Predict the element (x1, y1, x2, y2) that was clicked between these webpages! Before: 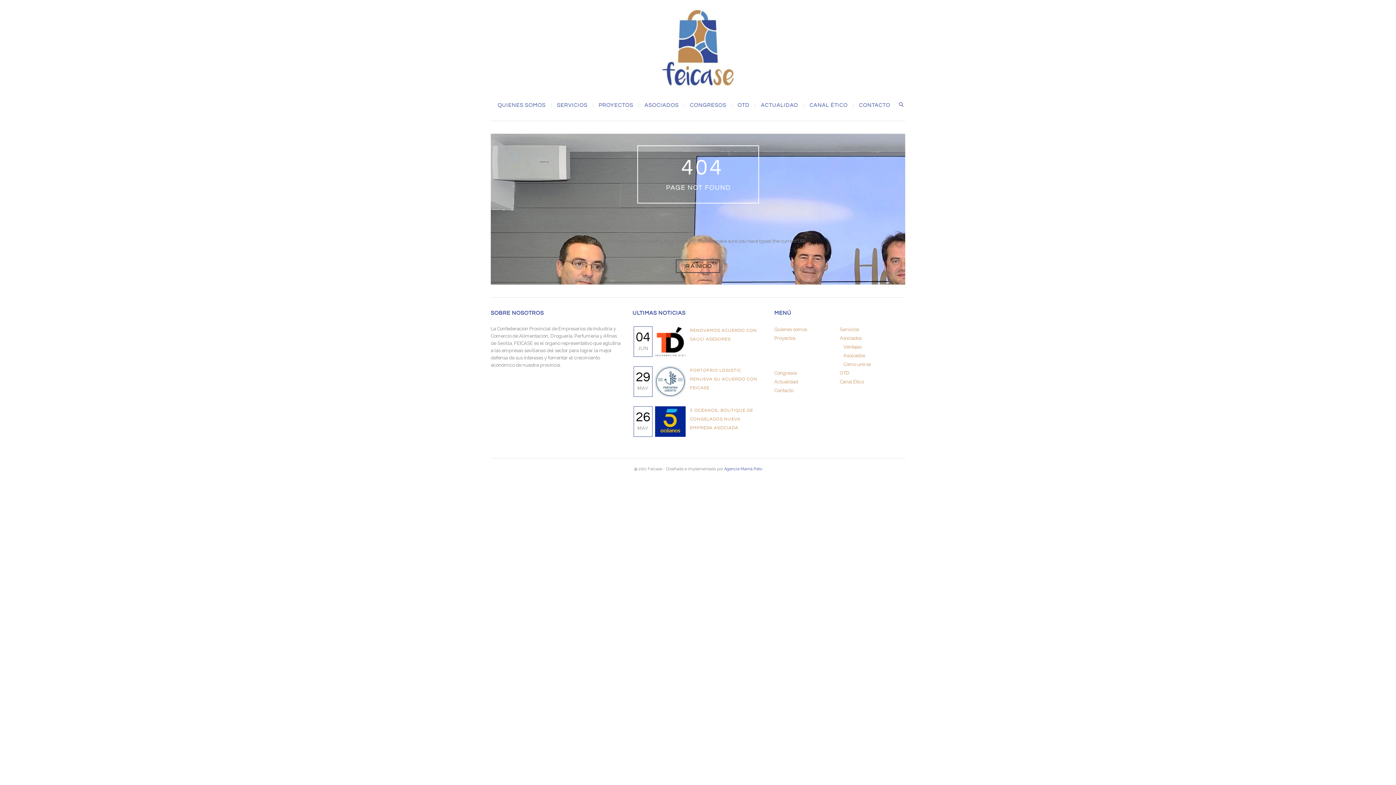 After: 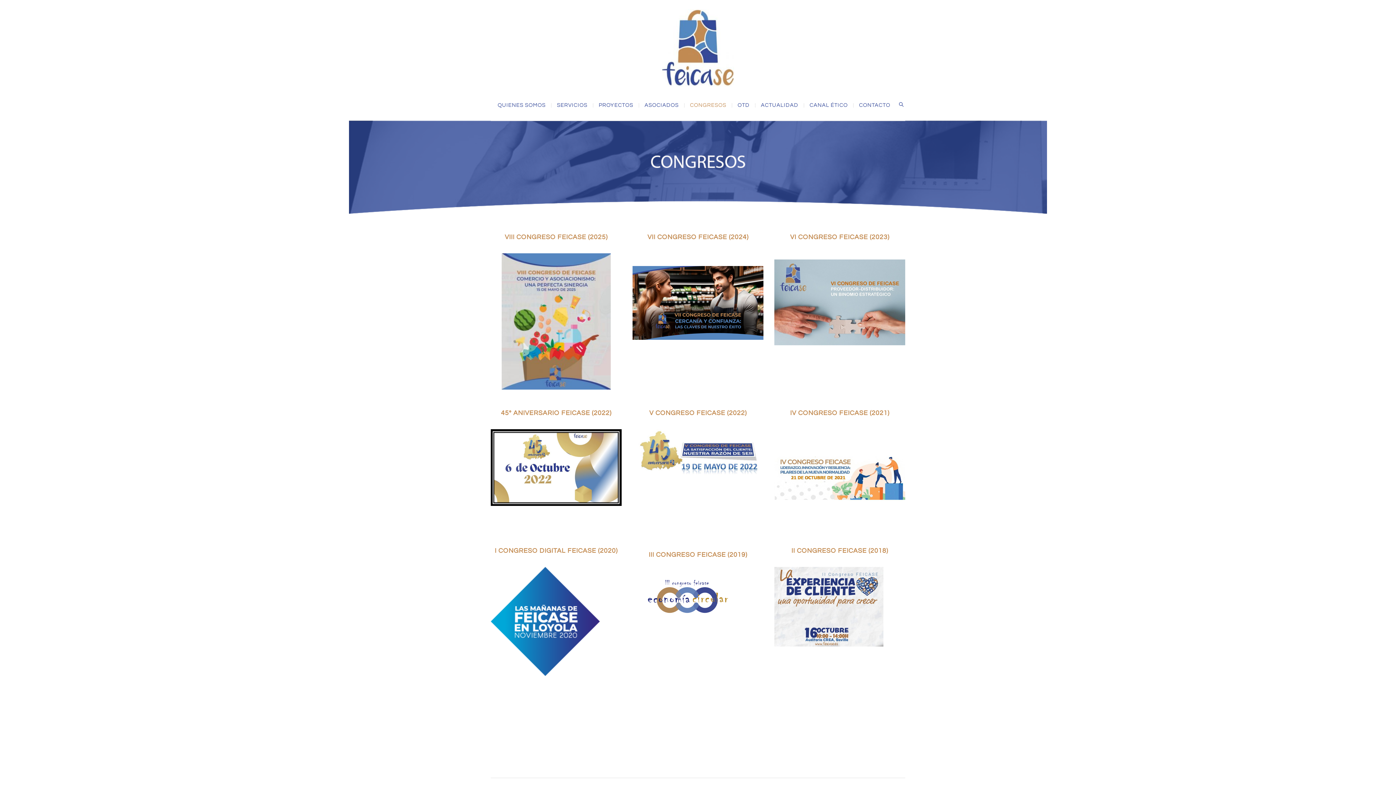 Action: bbox: (774, 370, 797, 376) label: Congresos